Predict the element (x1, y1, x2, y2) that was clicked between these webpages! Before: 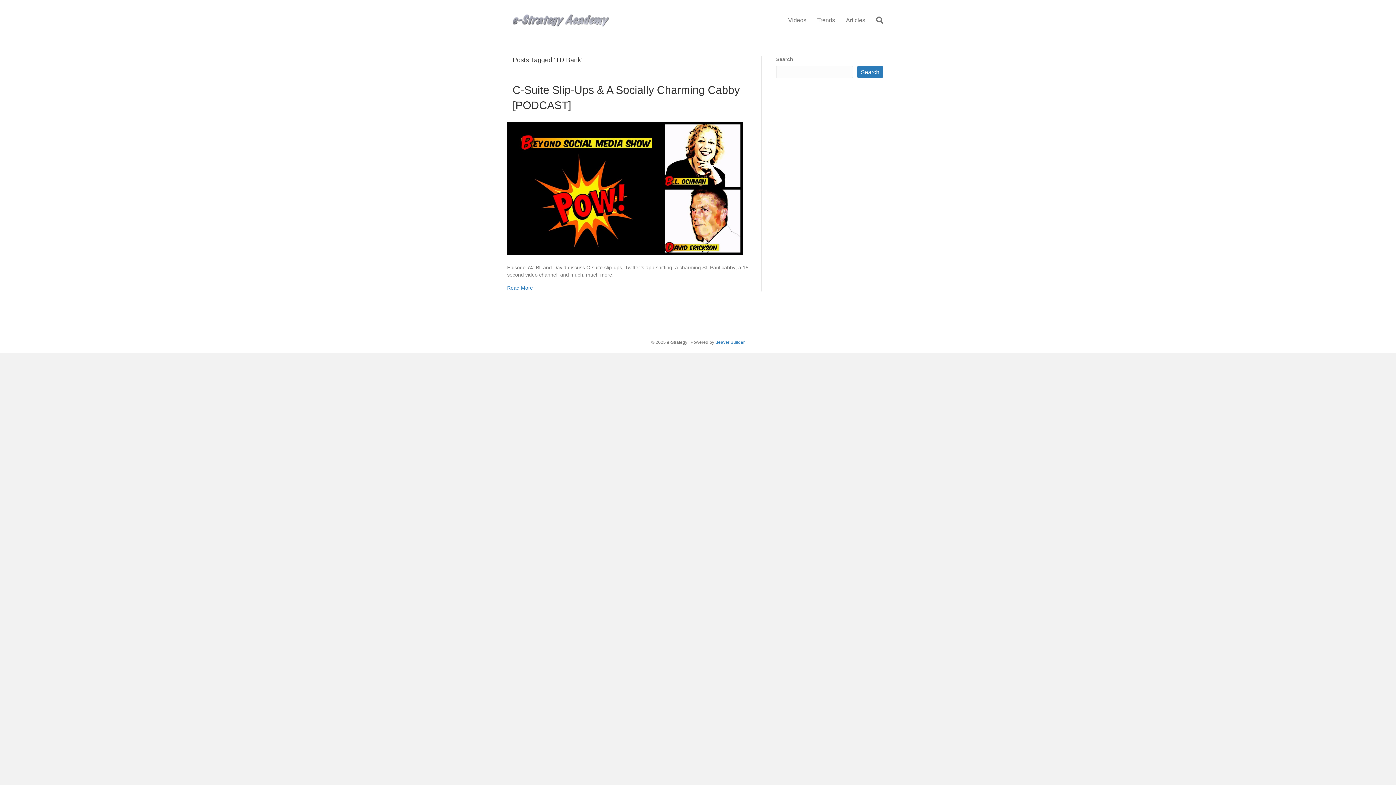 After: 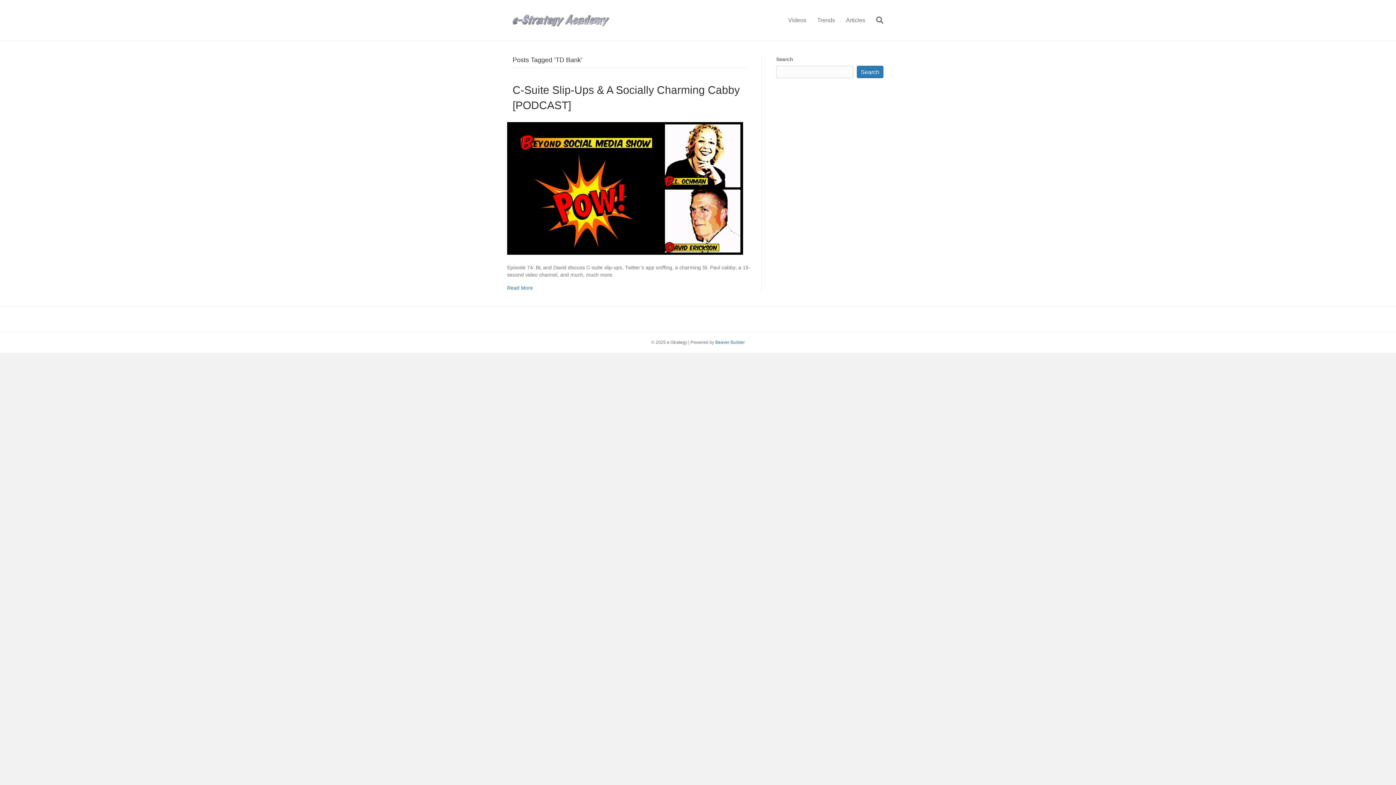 Action: label: Search bbox: (857, 65, 883, 78)